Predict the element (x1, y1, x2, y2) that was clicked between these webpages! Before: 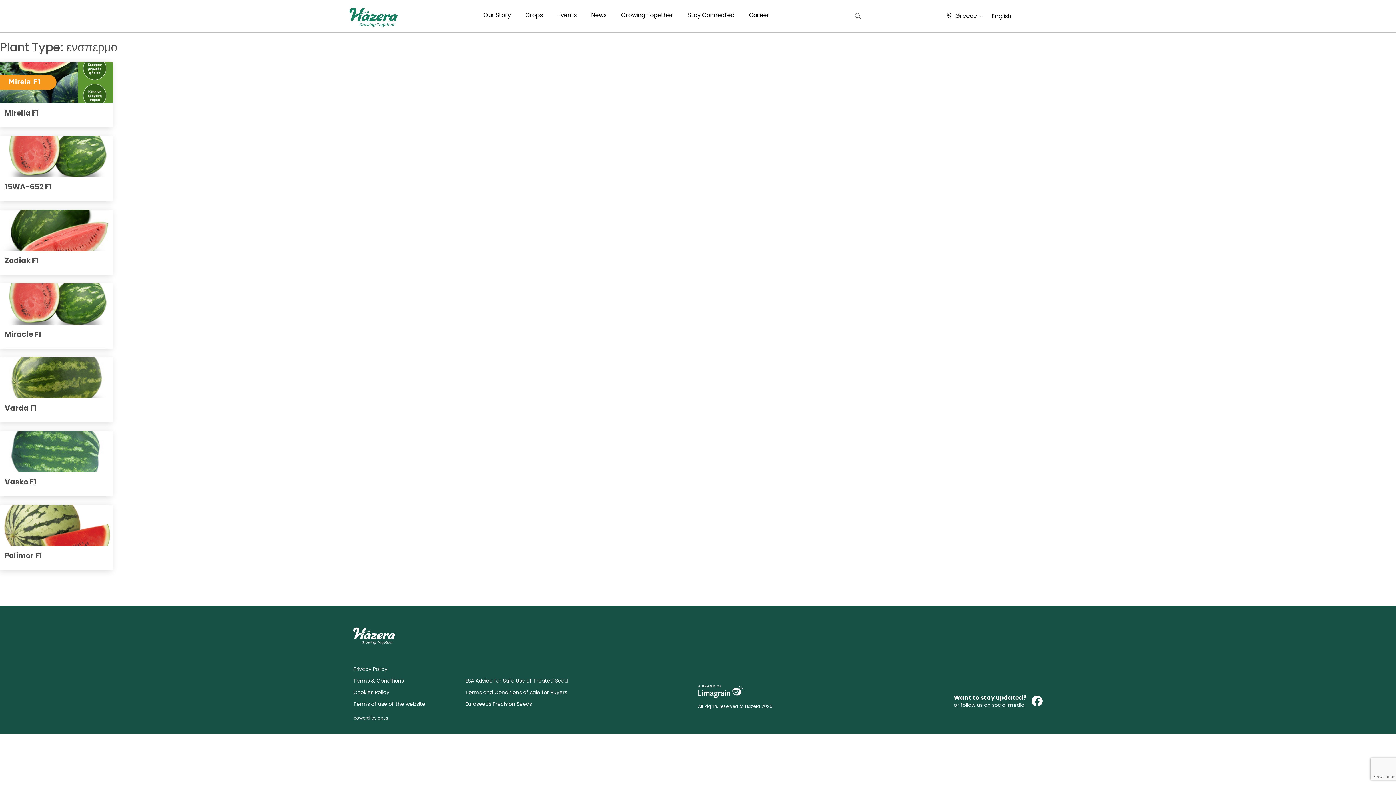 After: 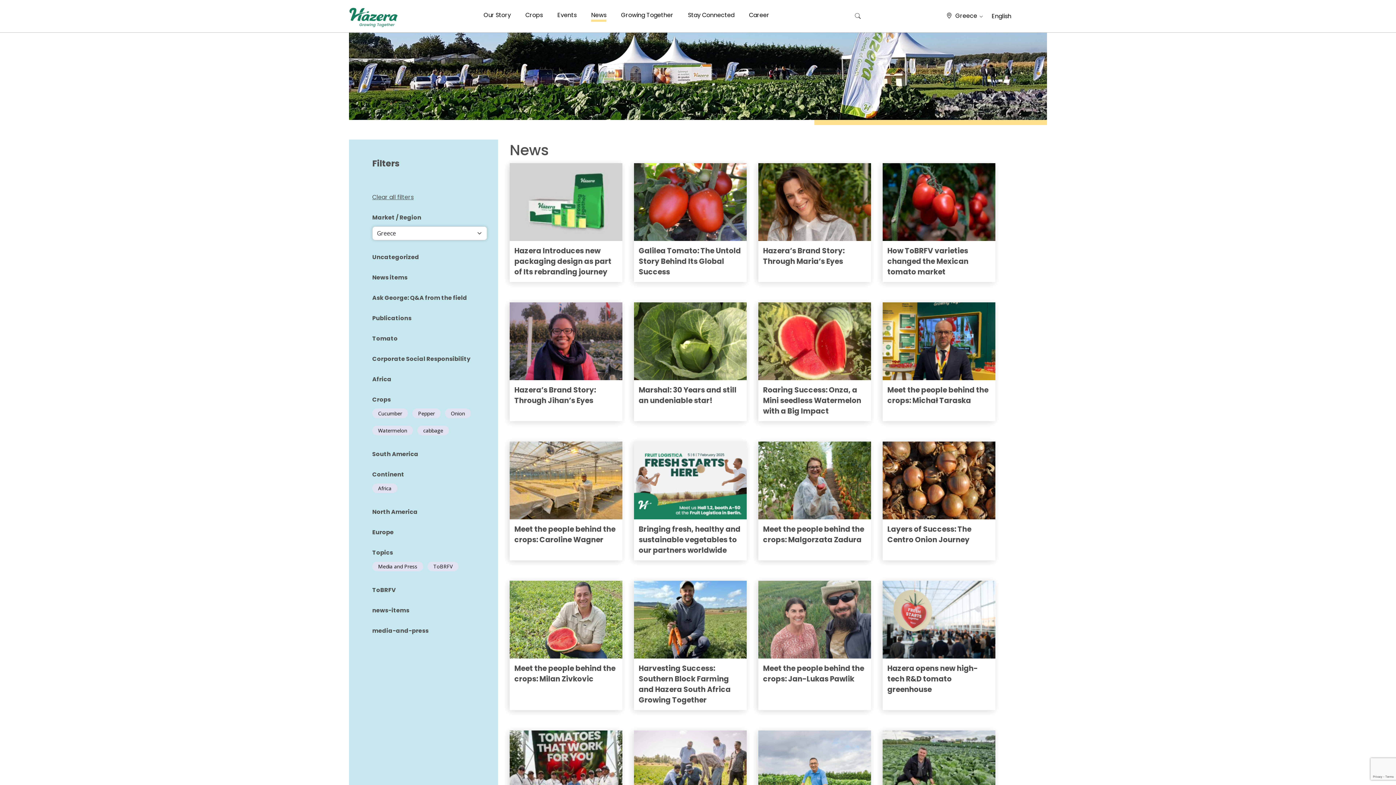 Action: bbox: (591, 11, 606, 21) label: News